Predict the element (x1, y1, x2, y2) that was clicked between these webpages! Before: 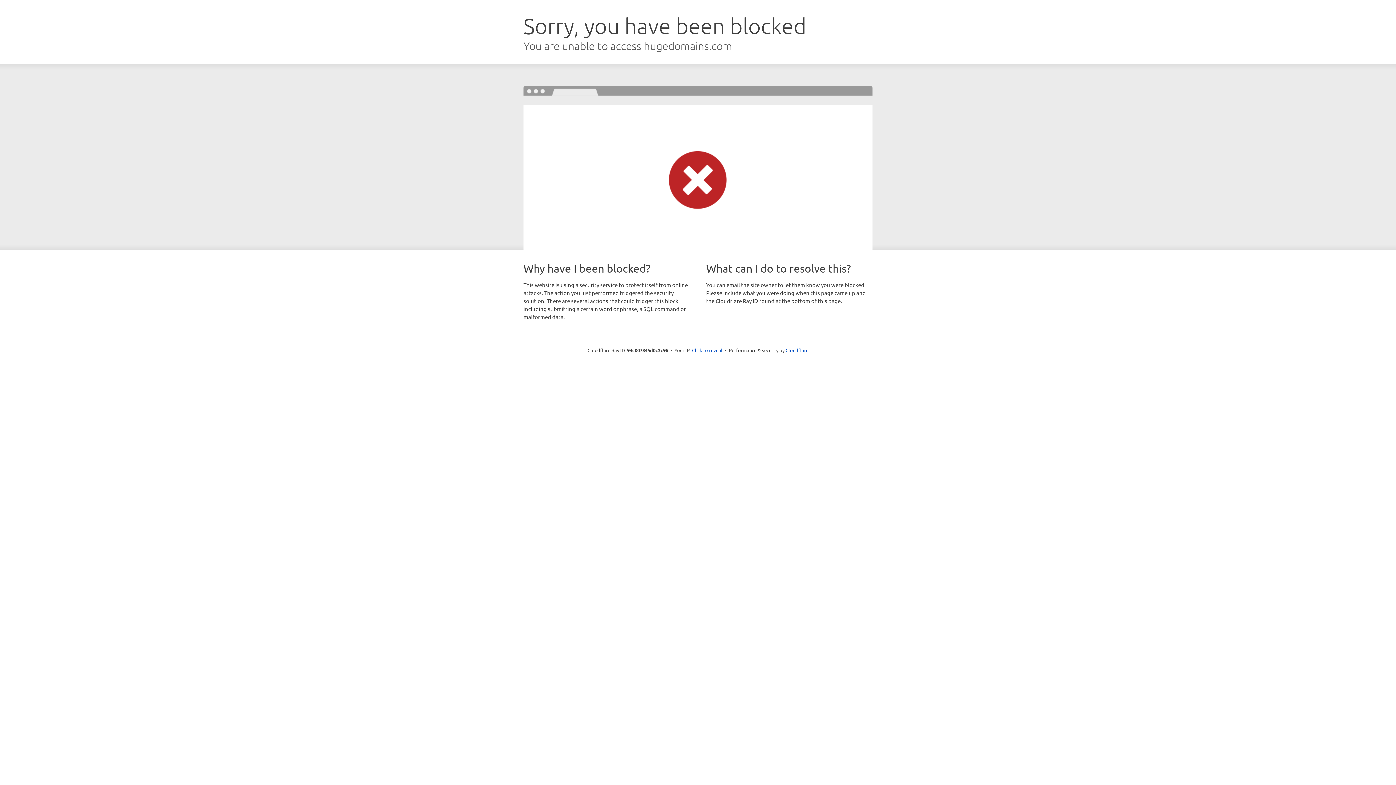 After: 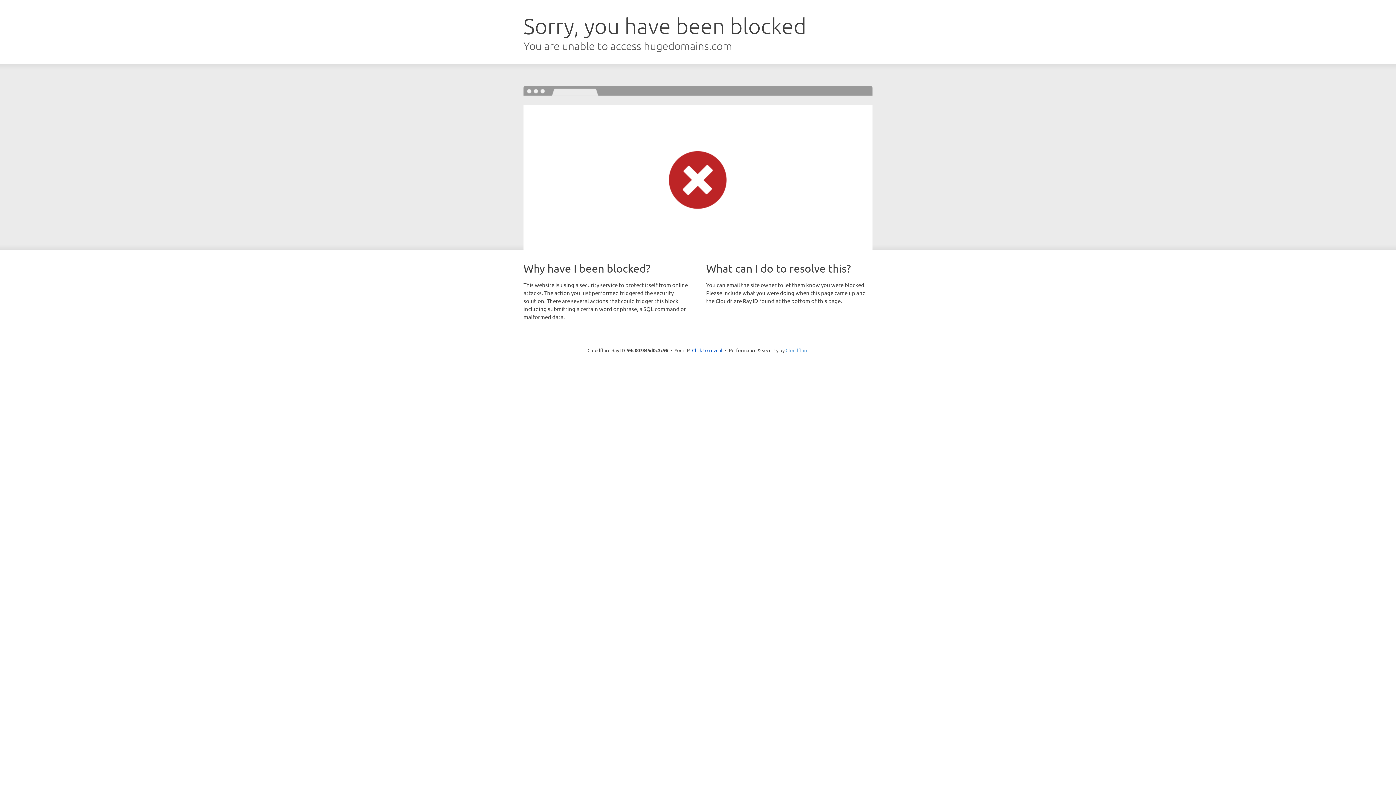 Action: label: Cloudflare bbox: (785, 347, 808, 353)